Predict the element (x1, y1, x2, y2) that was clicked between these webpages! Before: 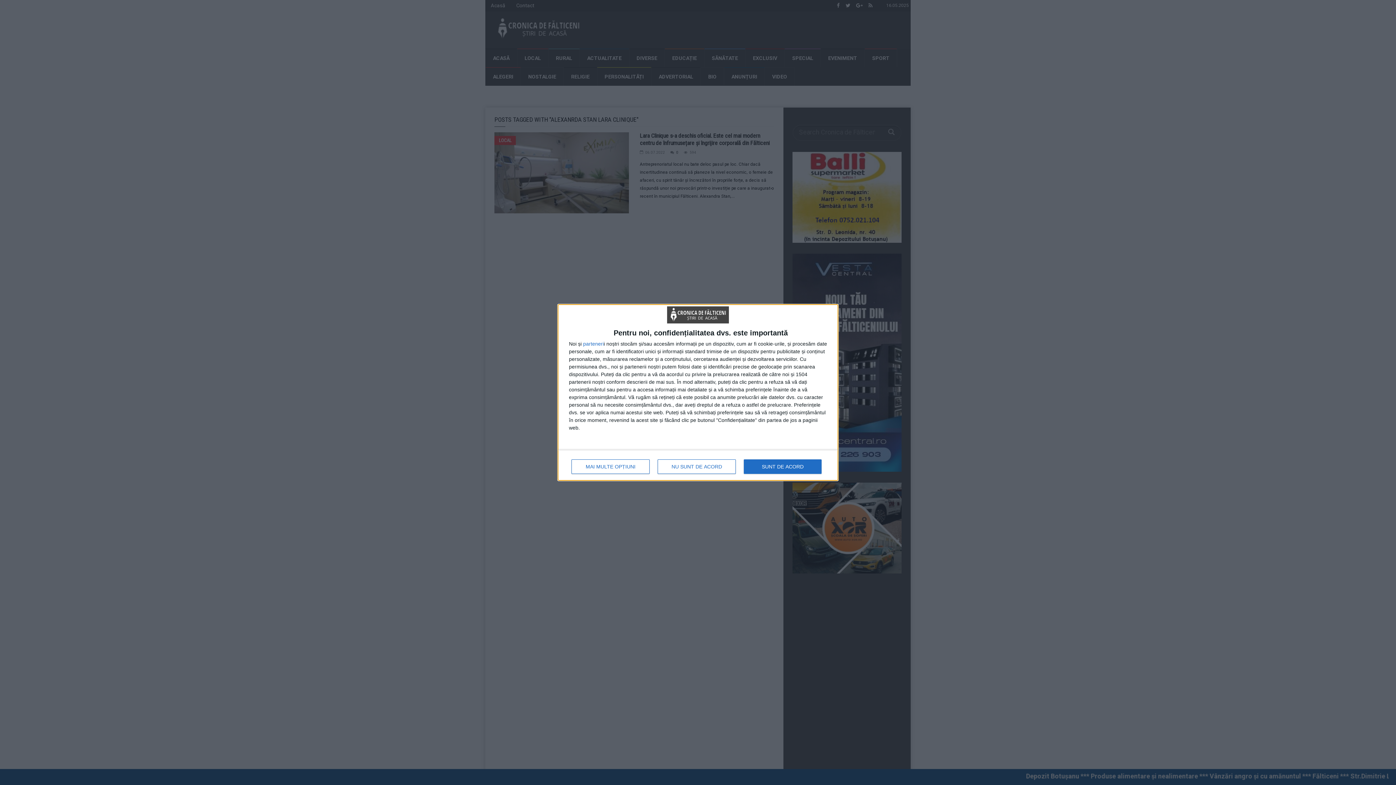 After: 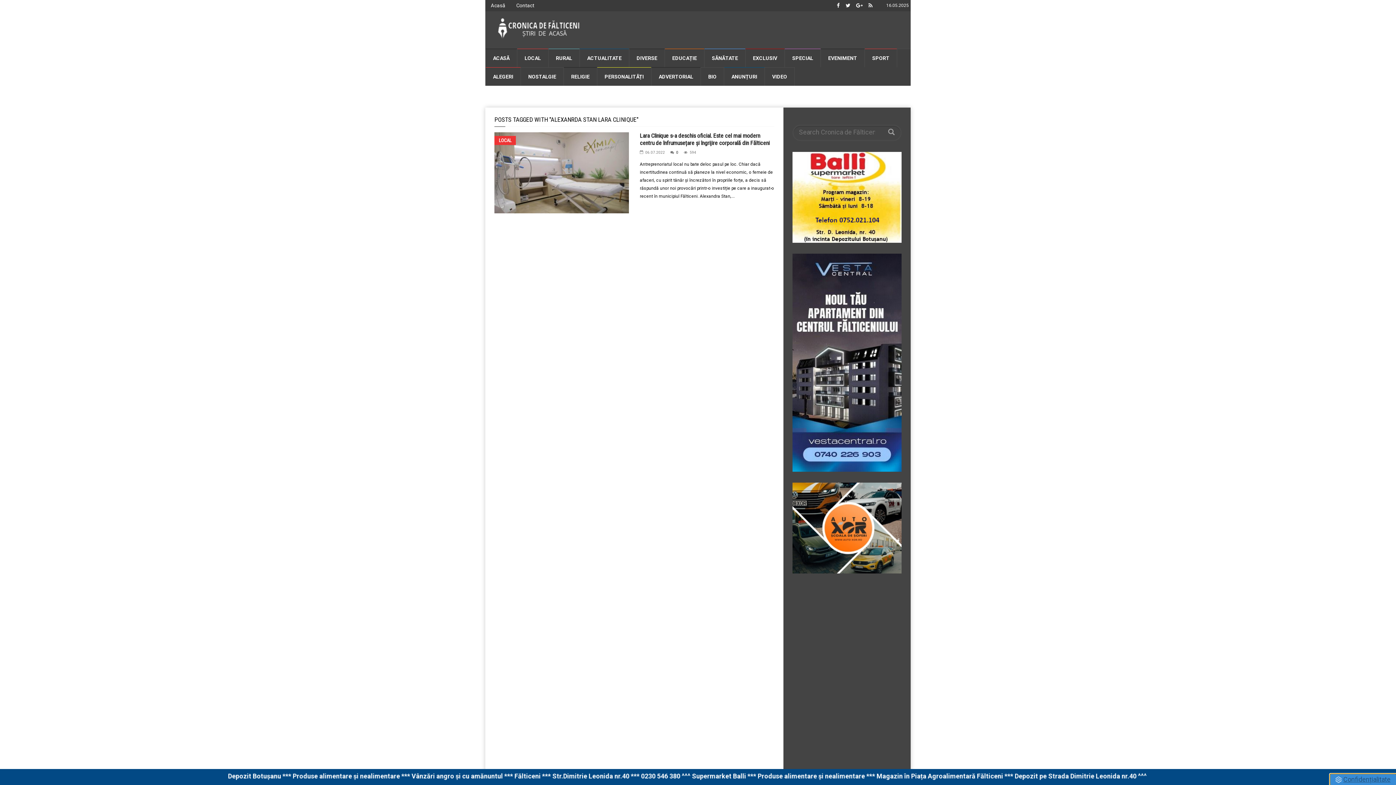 Action: label: NU SUNT DE ACORD bbox: (657, 459, 736, 474)